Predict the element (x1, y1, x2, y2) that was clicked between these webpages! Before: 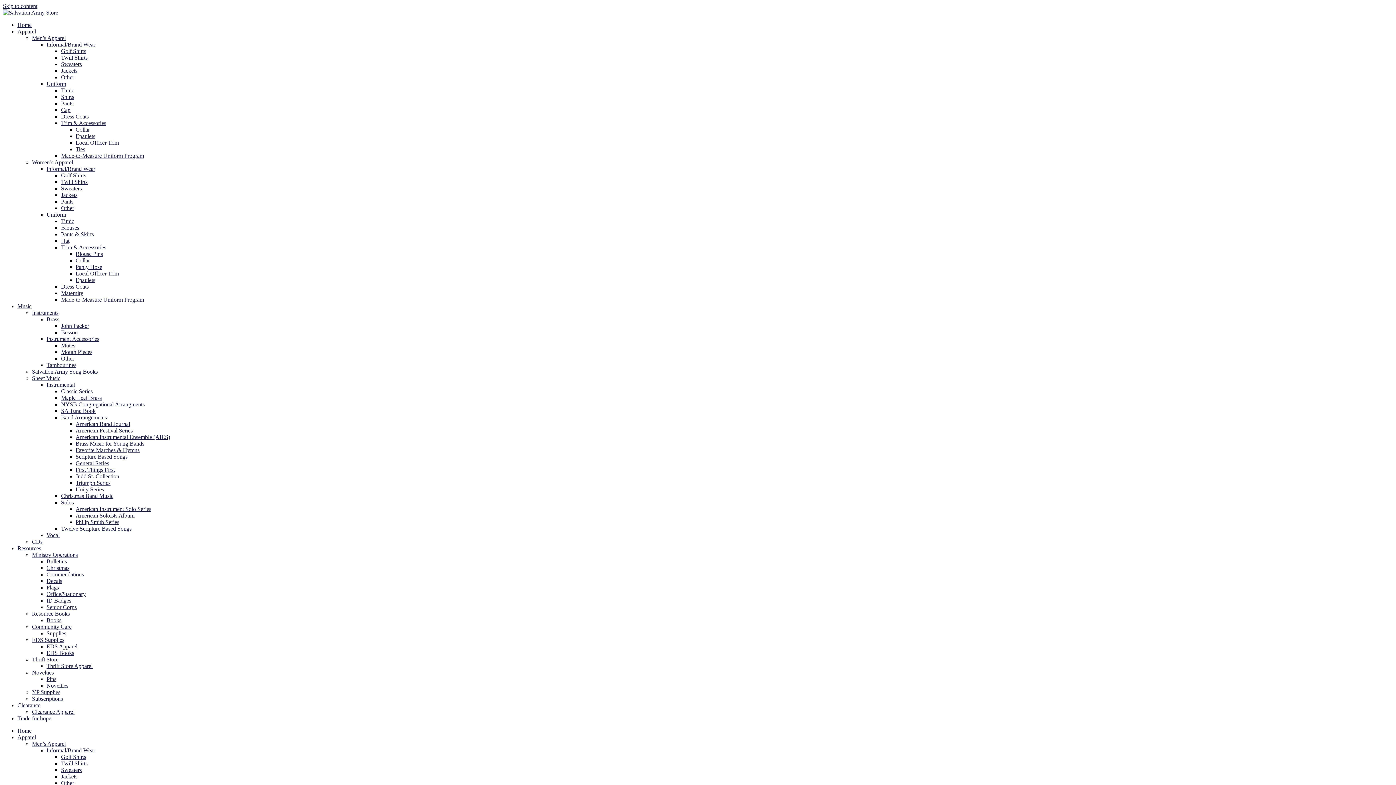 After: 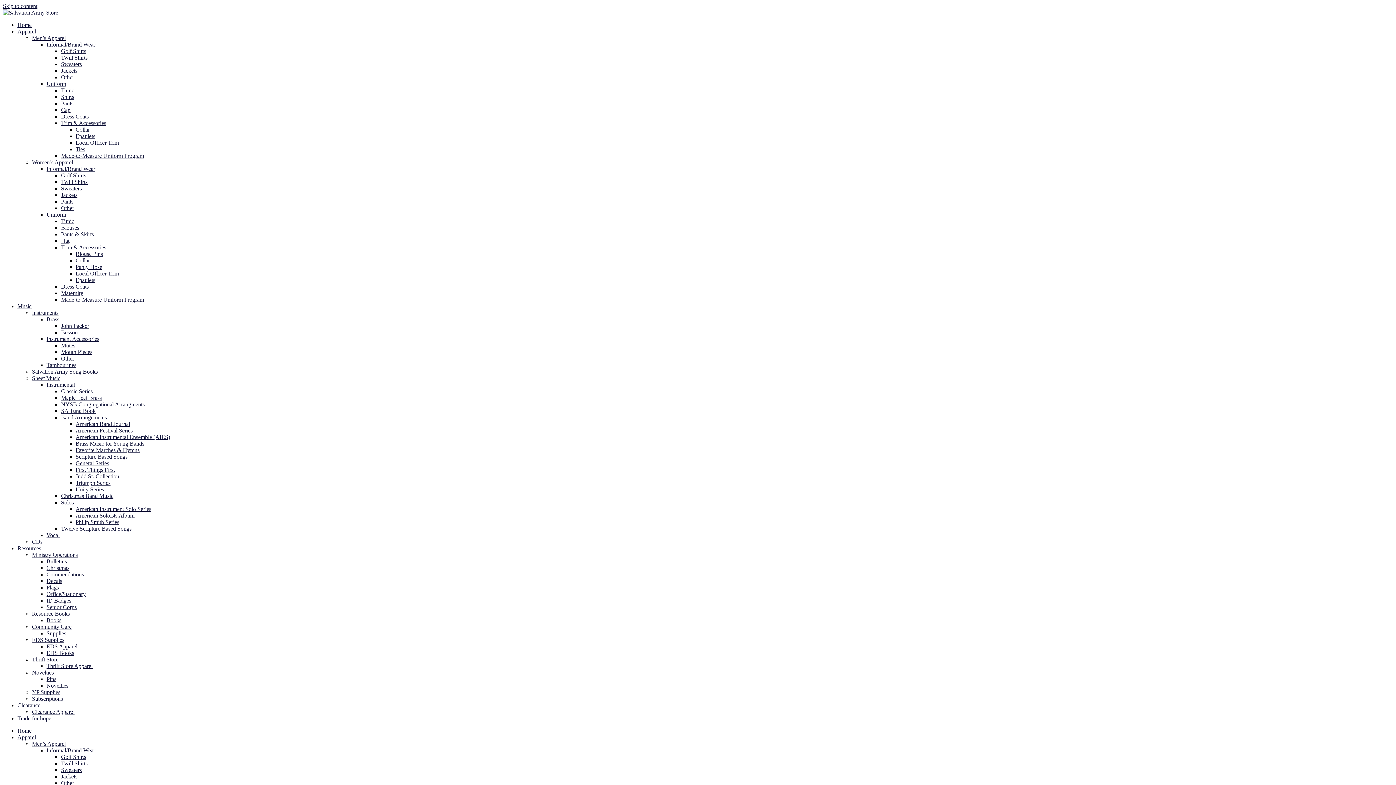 Action: label: Cap bbox: (61, 106, 70, 113)